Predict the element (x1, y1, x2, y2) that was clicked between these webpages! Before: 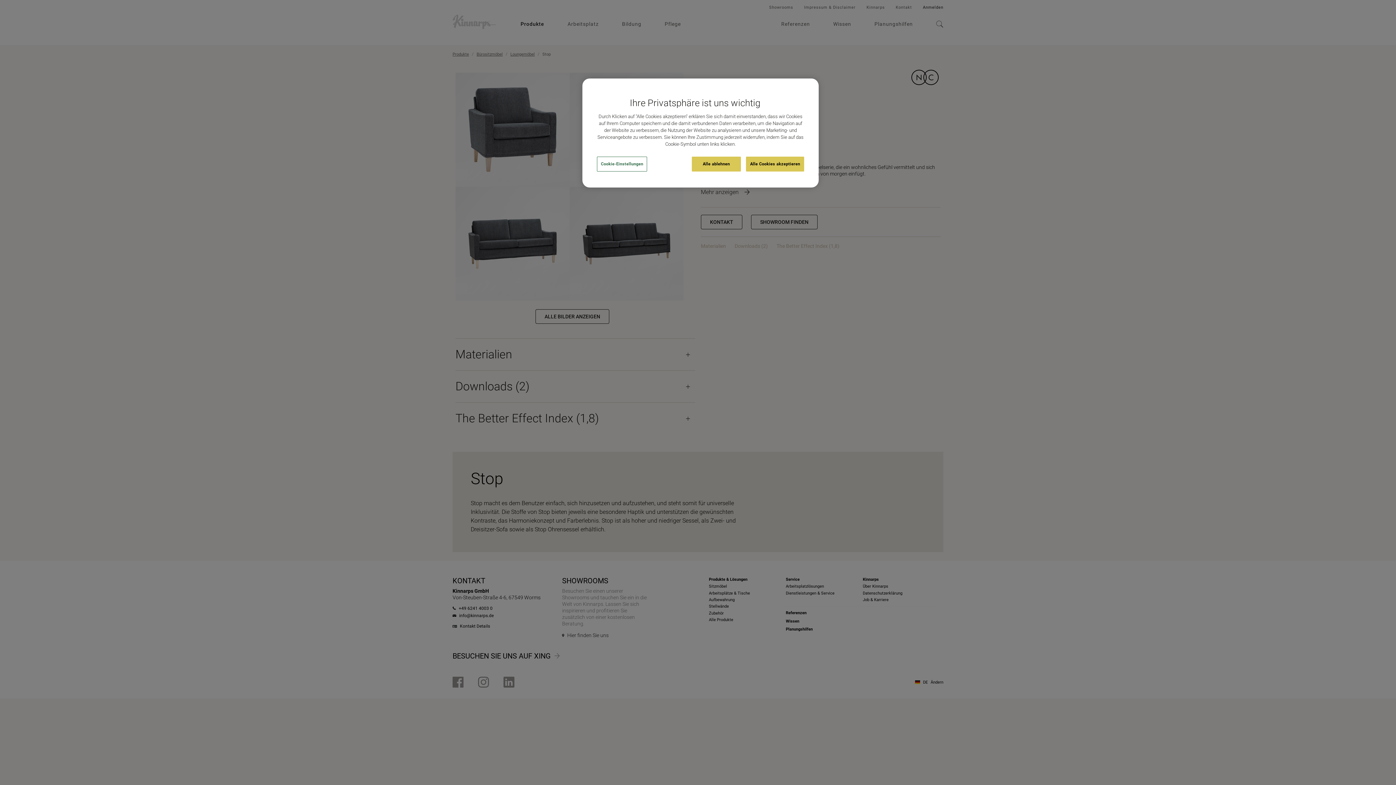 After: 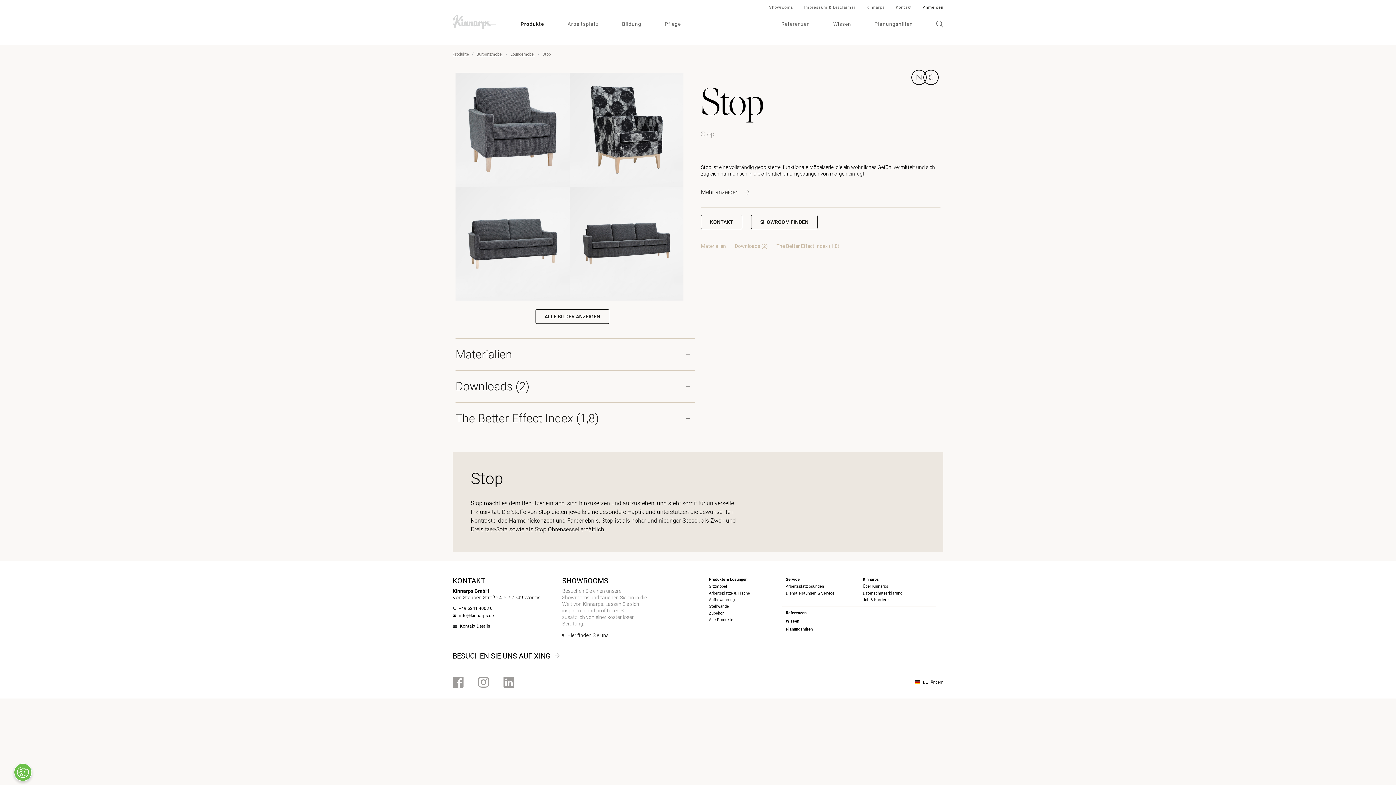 Action: label: Alle ablehnen bbox: (691, 156, 741, 171)